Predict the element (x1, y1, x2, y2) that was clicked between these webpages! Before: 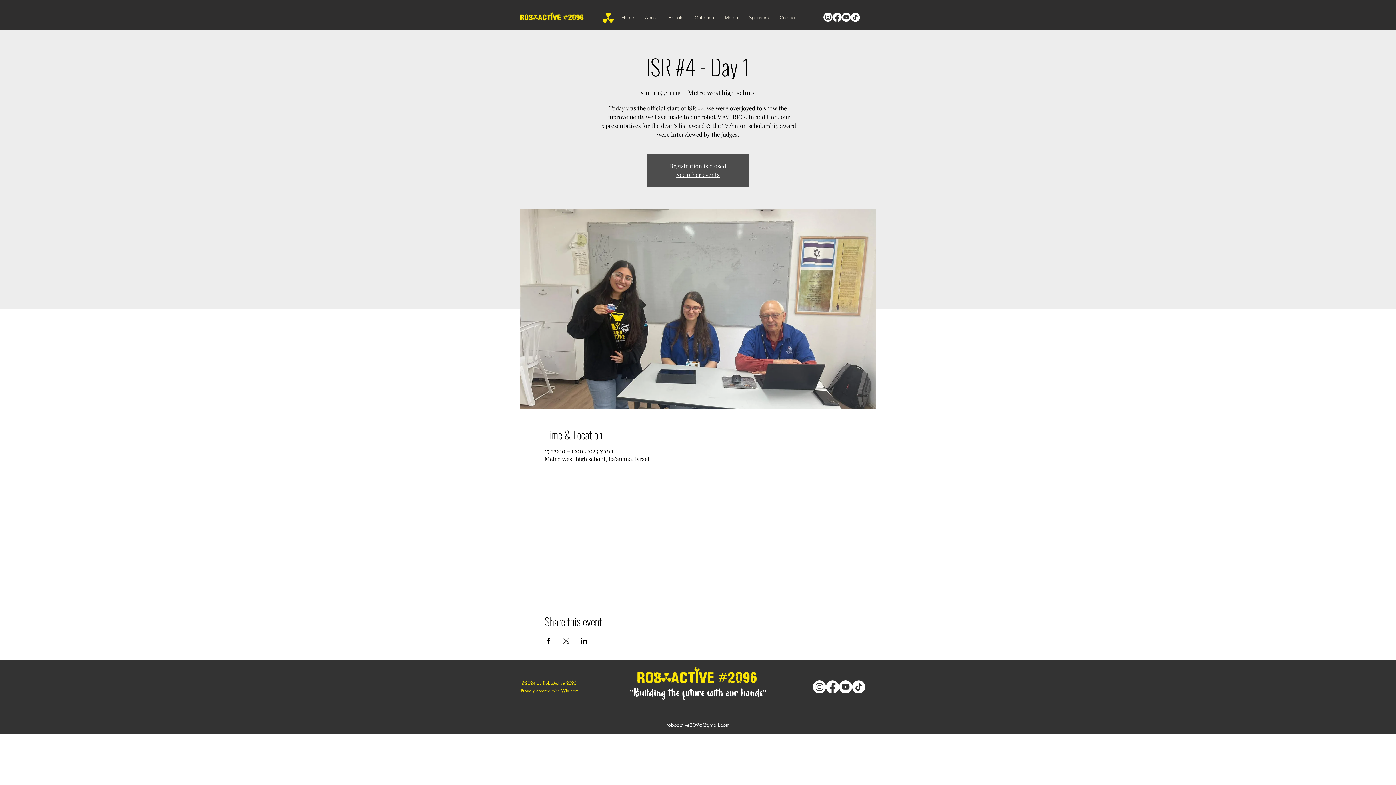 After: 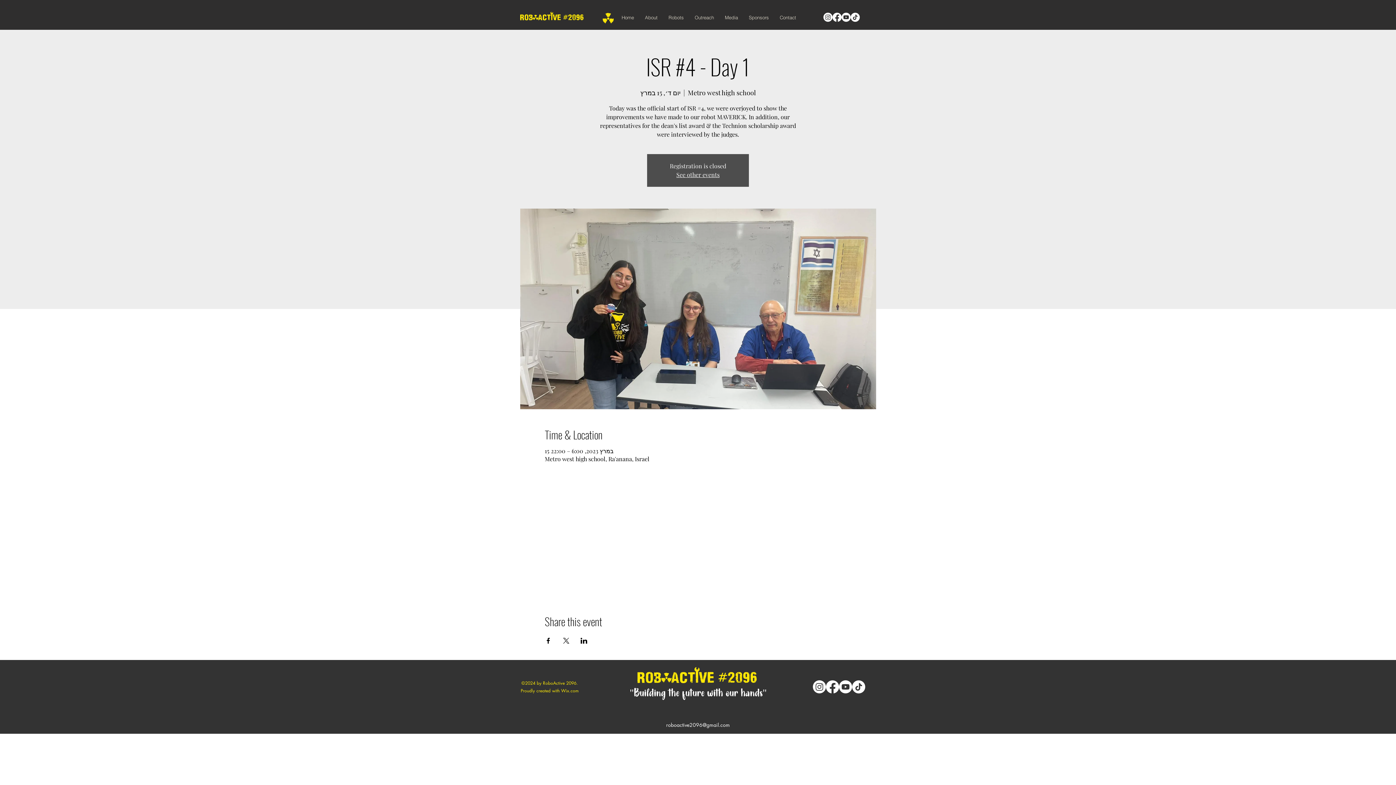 Action: bbox: (544, 638, 551, 644) label: Share event on Facebook